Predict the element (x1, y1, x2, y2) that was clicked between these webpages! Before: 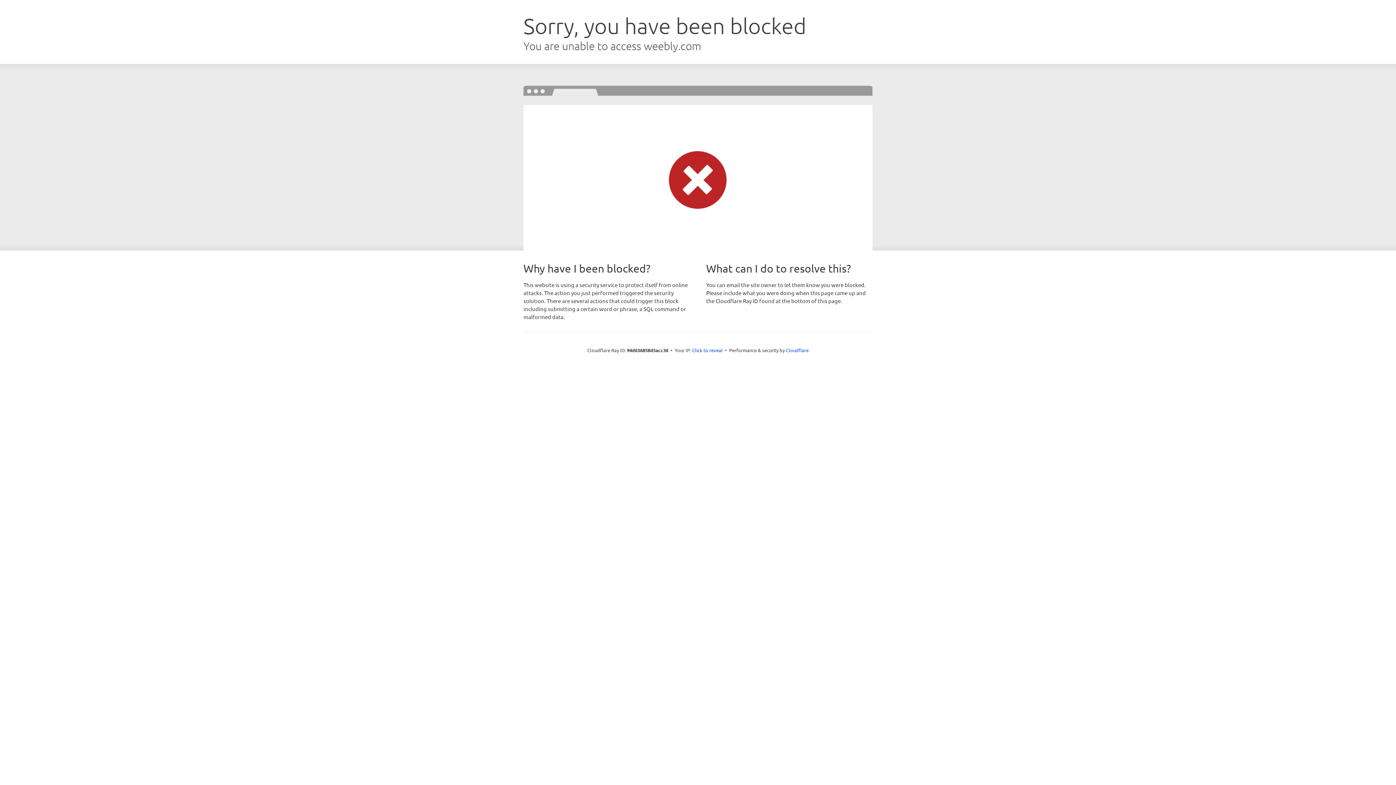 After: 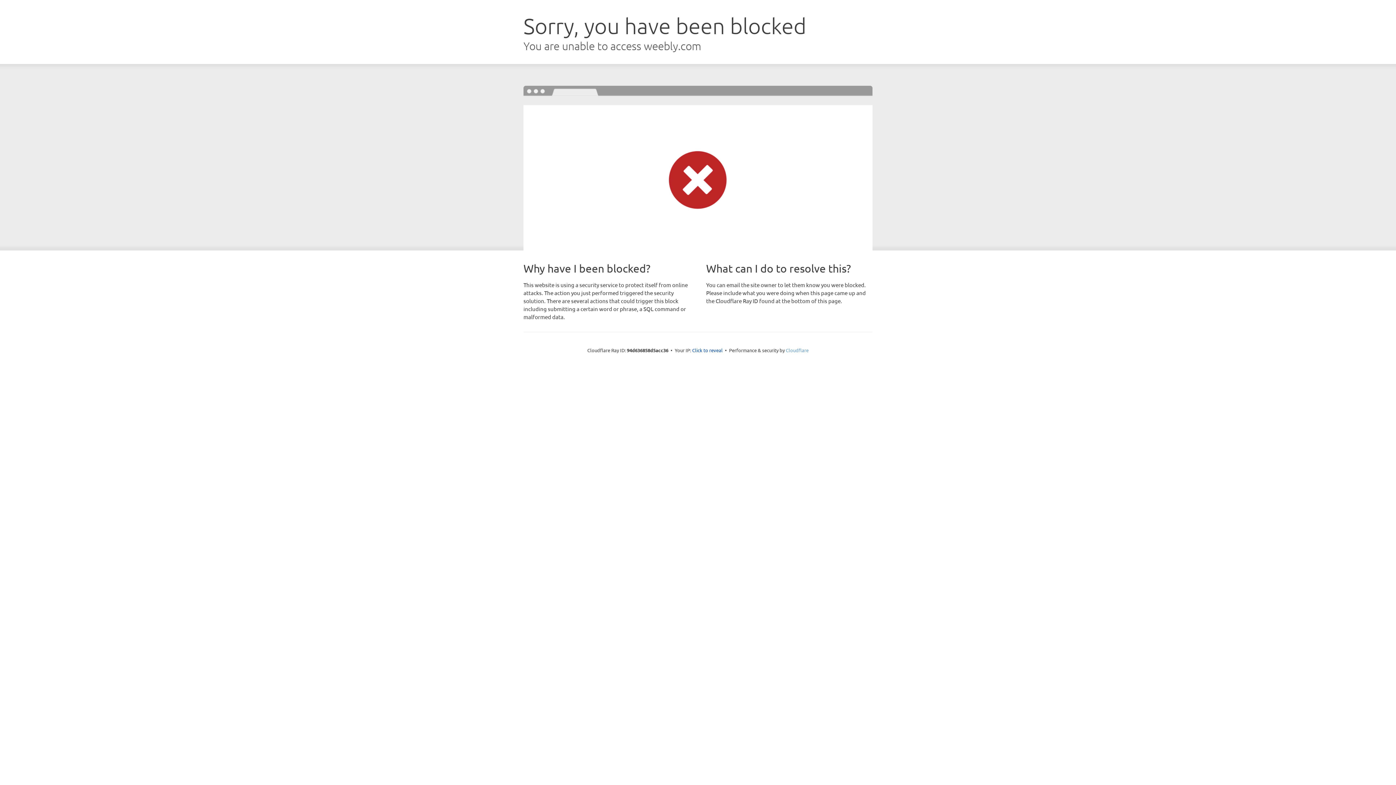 Action: bbox: (786, 347, 808, 353) label: Cloudflare